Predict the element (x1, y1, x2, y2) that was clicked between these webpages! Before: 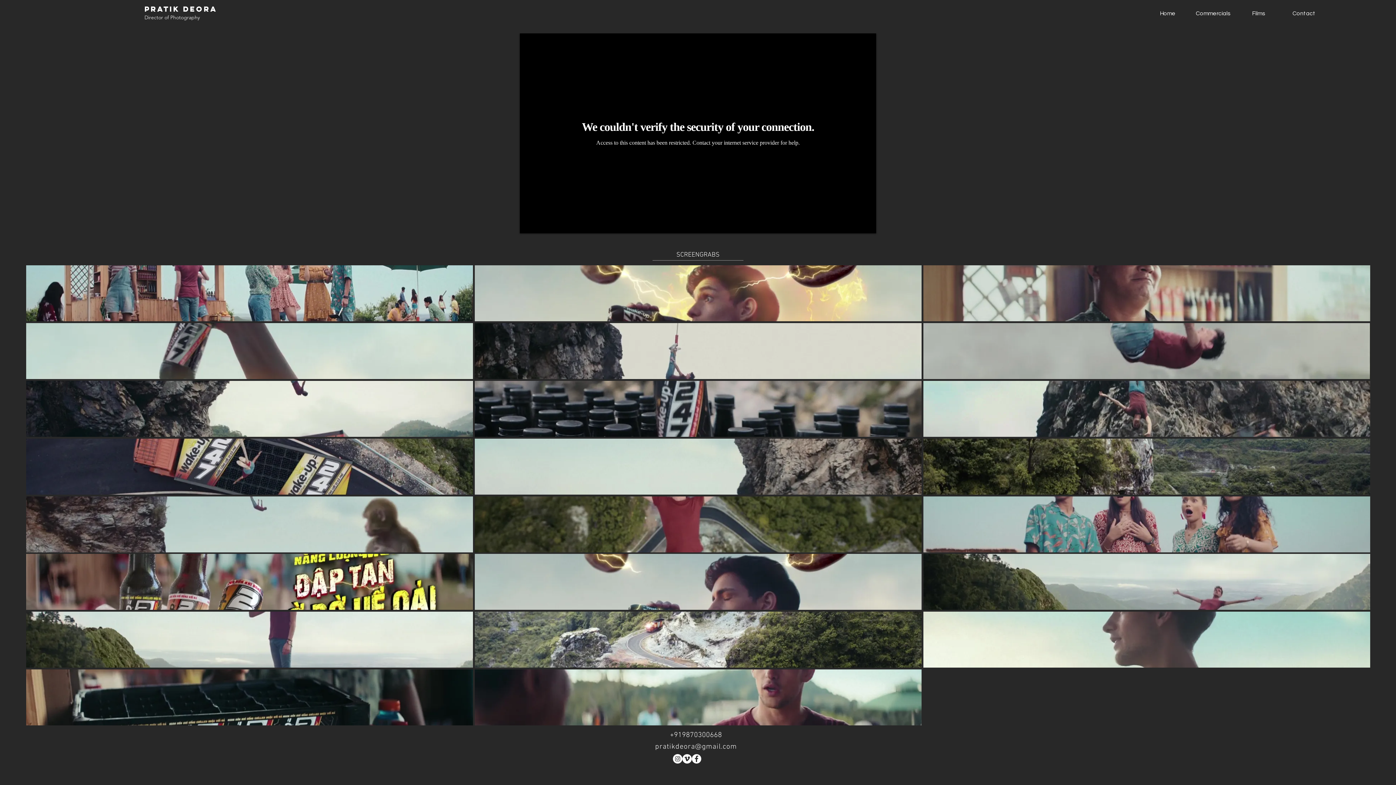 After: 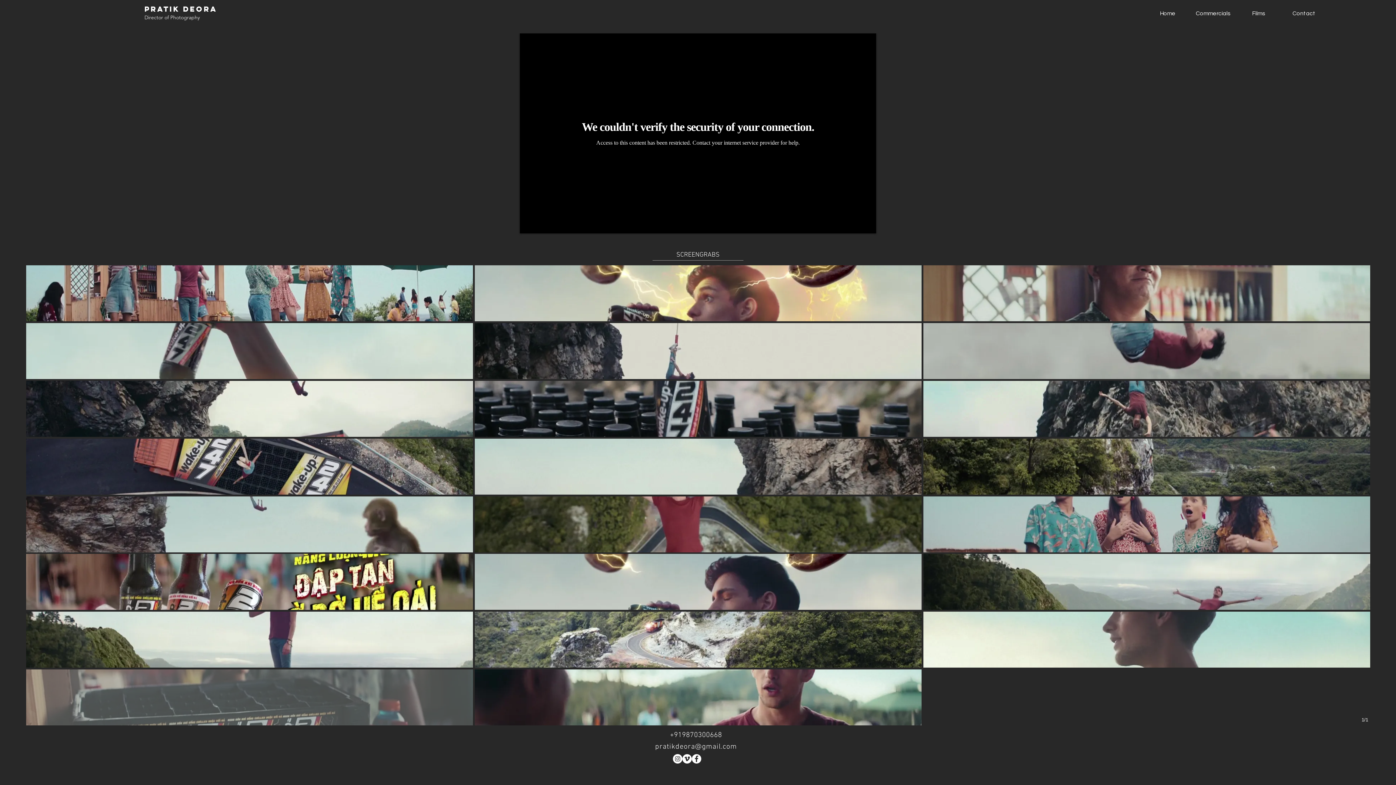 Action: label: WakeUp 247-3 bbox: (26, 669, 472, 725)